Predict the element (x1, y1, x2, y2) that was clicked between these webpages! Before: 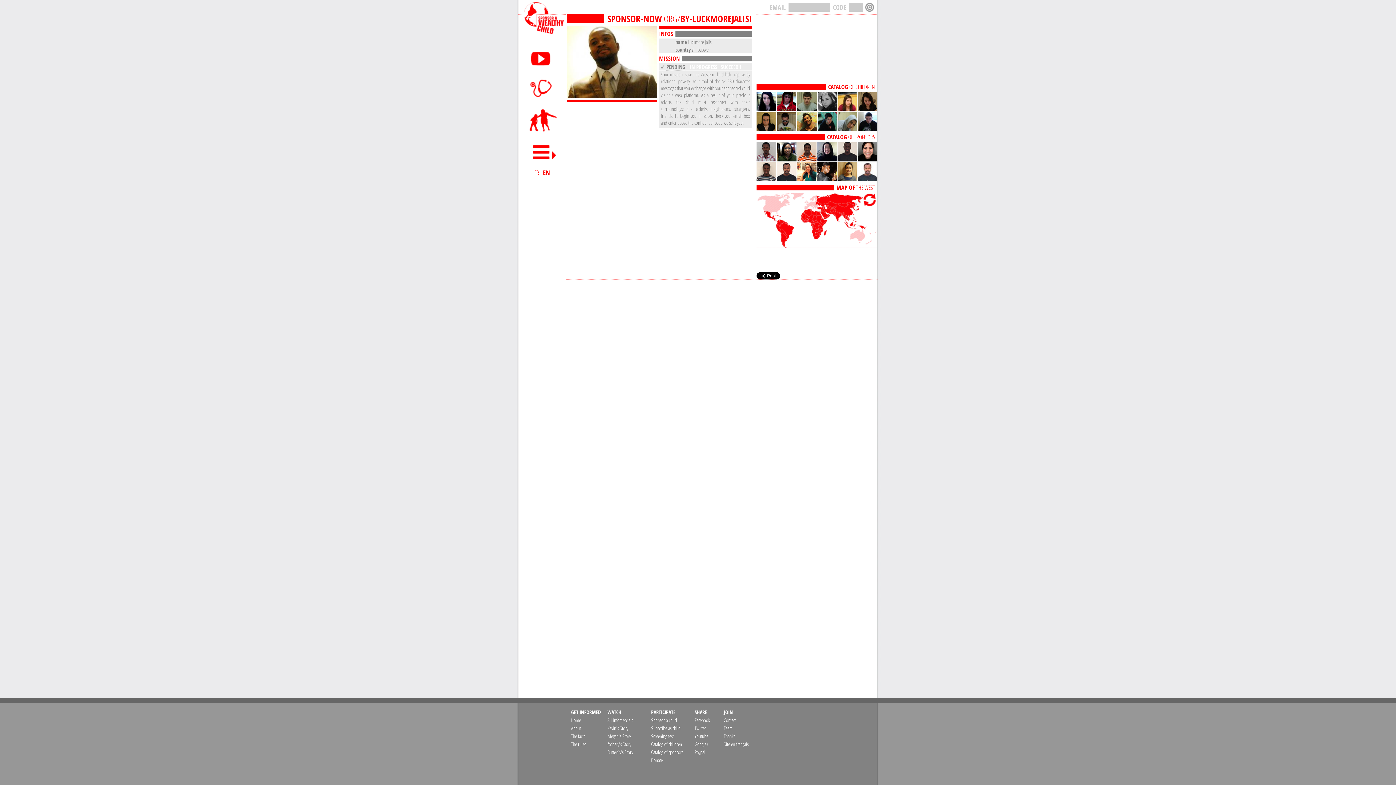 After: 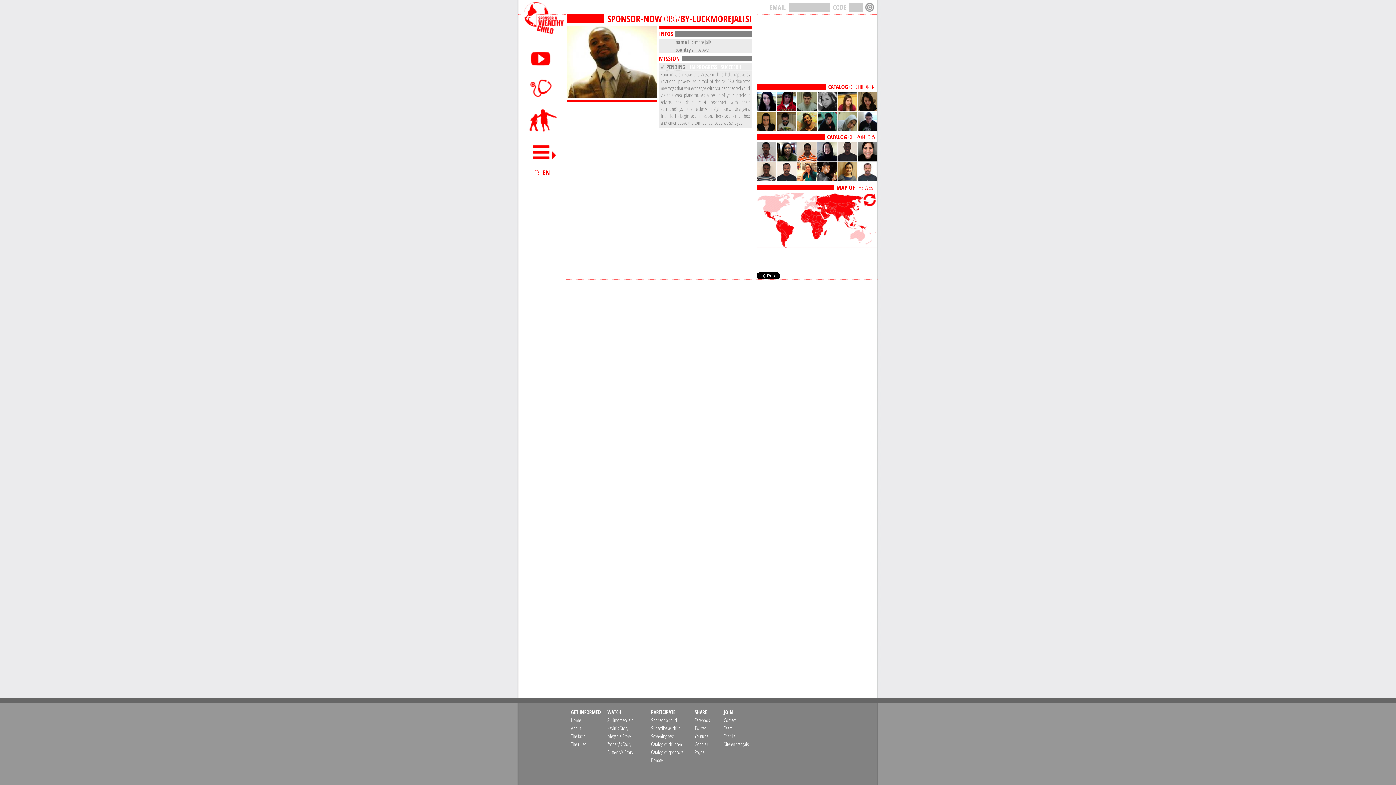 Action: bbox: (694, 717, 731, 724) label: Facebook